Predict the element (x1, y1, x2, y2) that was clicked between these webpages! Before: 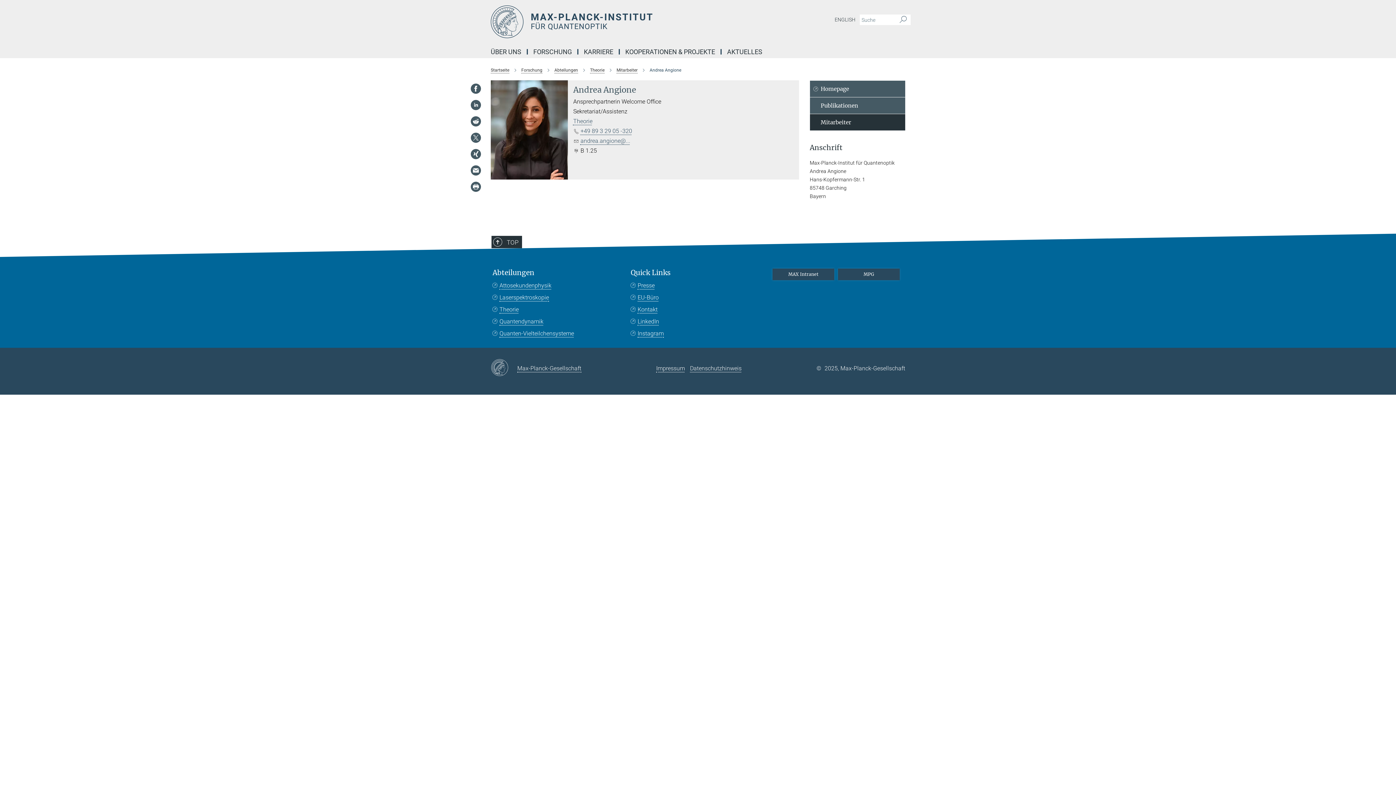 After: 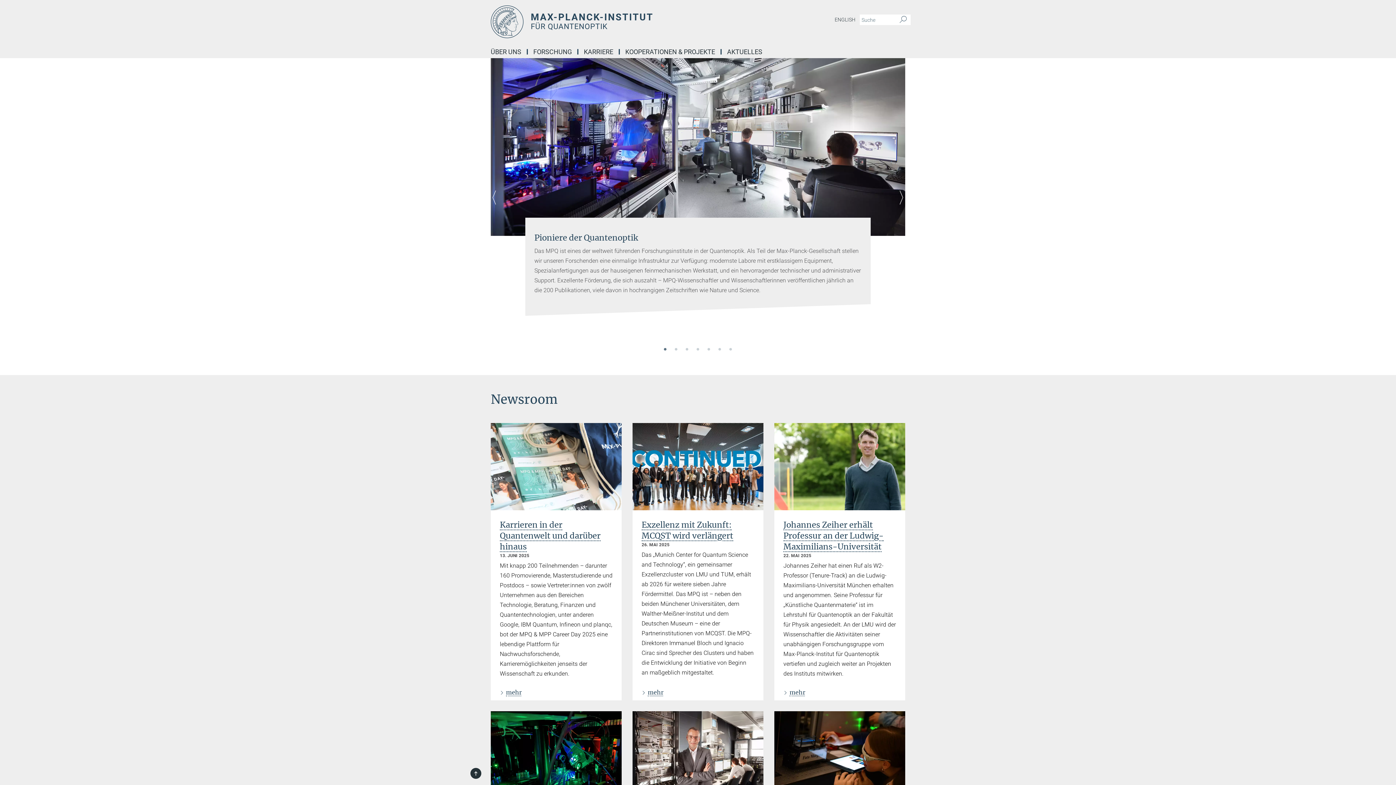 Action: label: Logo Max Planck Institut für Quantenoptik, zur Startseite bbox: (490, 5, 763, 38)